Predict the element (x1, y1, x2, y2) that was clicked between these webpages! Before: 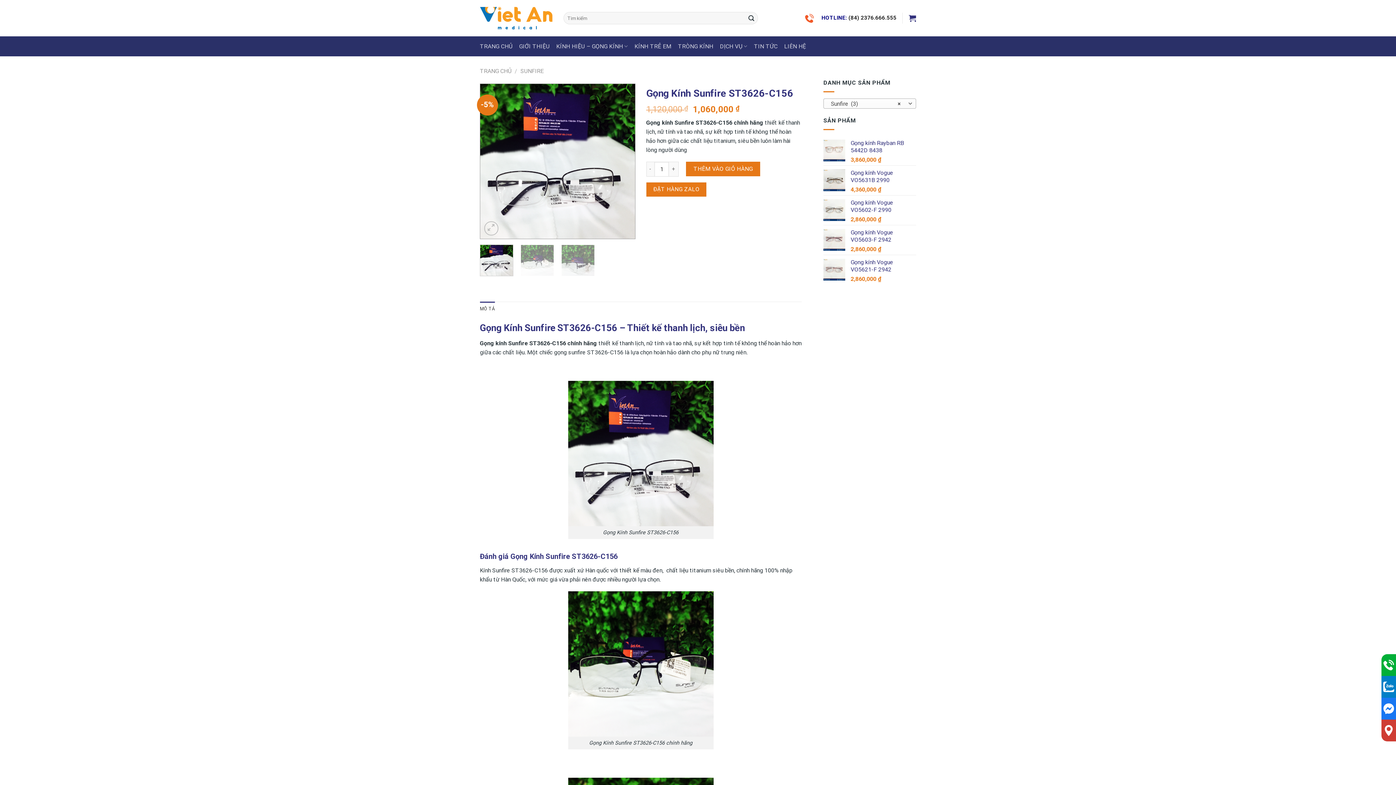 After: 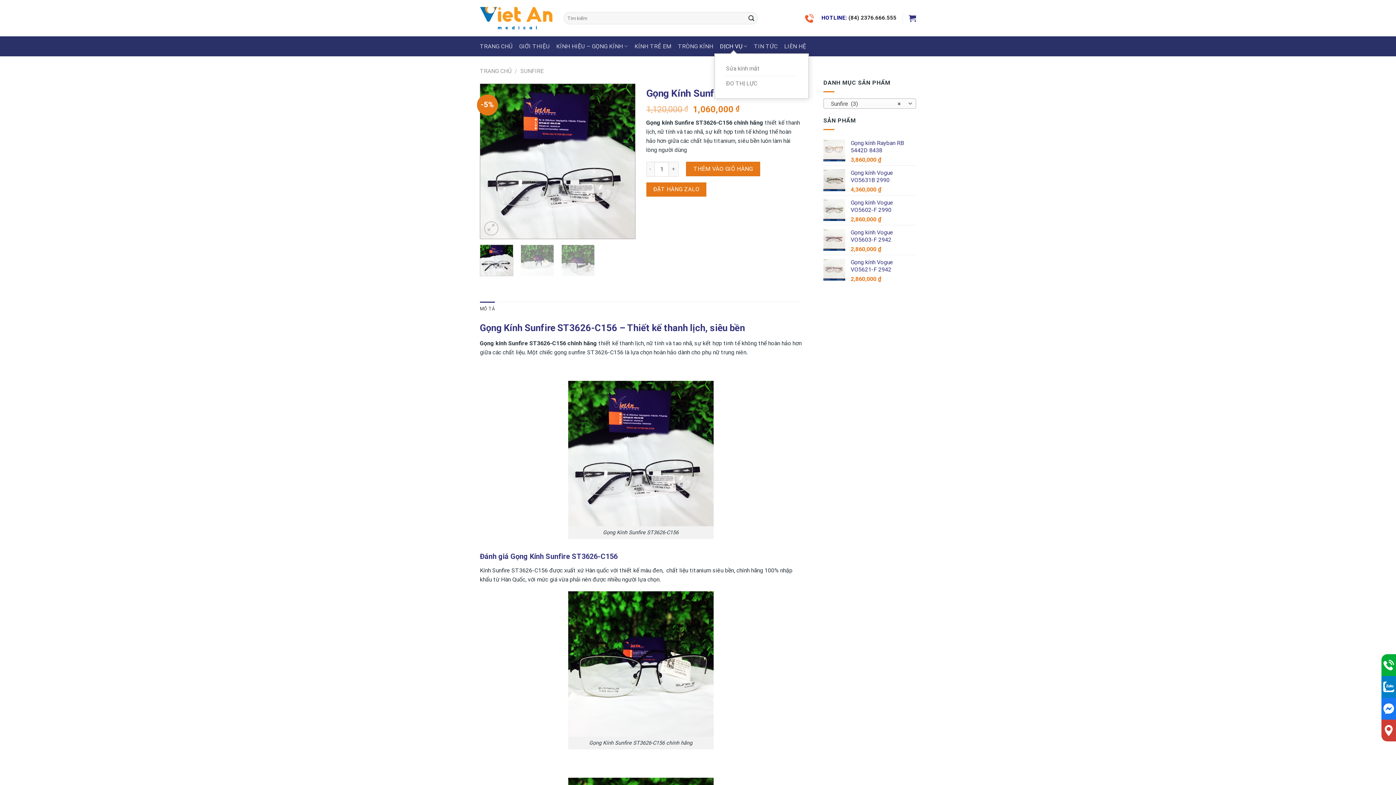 Action: bbox: (720, 39, 747, 53) label: DỊCH VỤ